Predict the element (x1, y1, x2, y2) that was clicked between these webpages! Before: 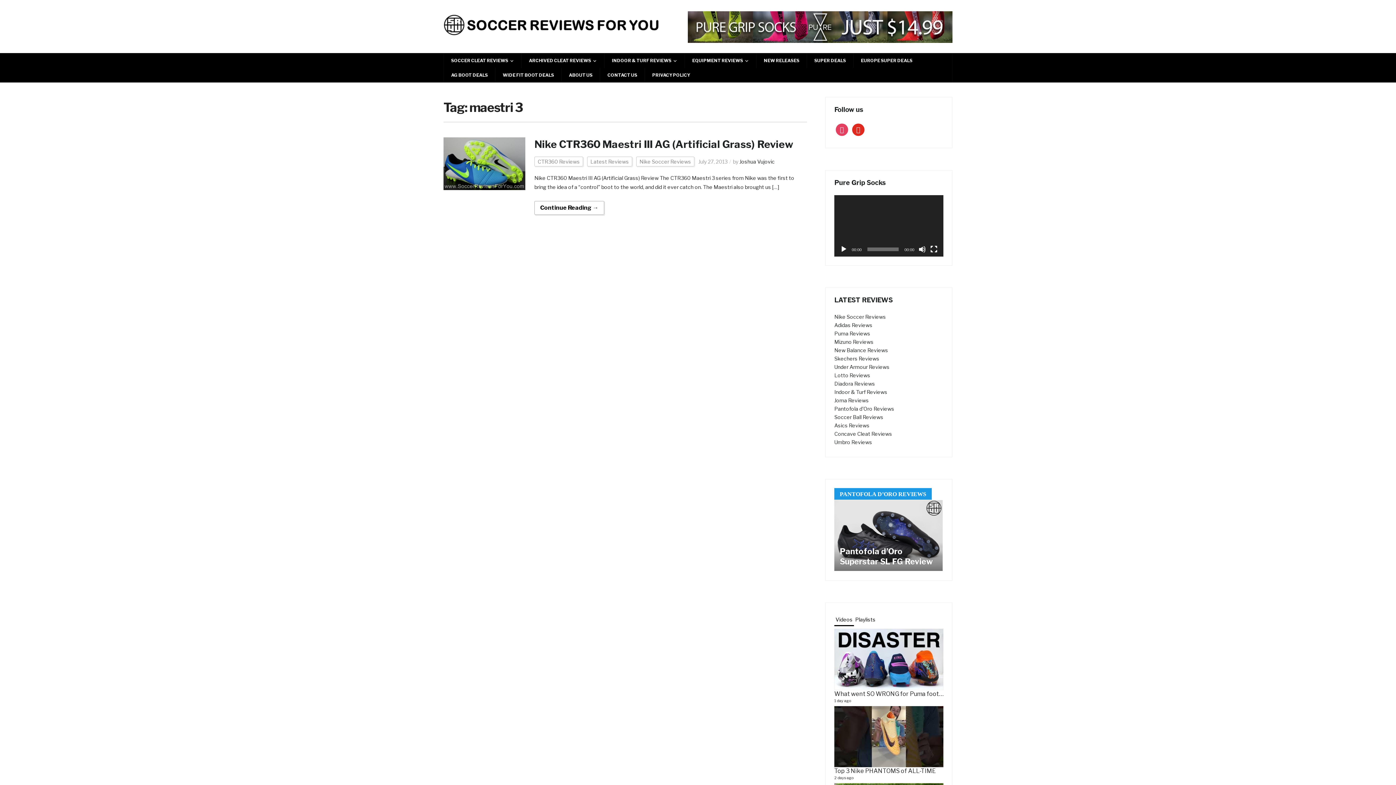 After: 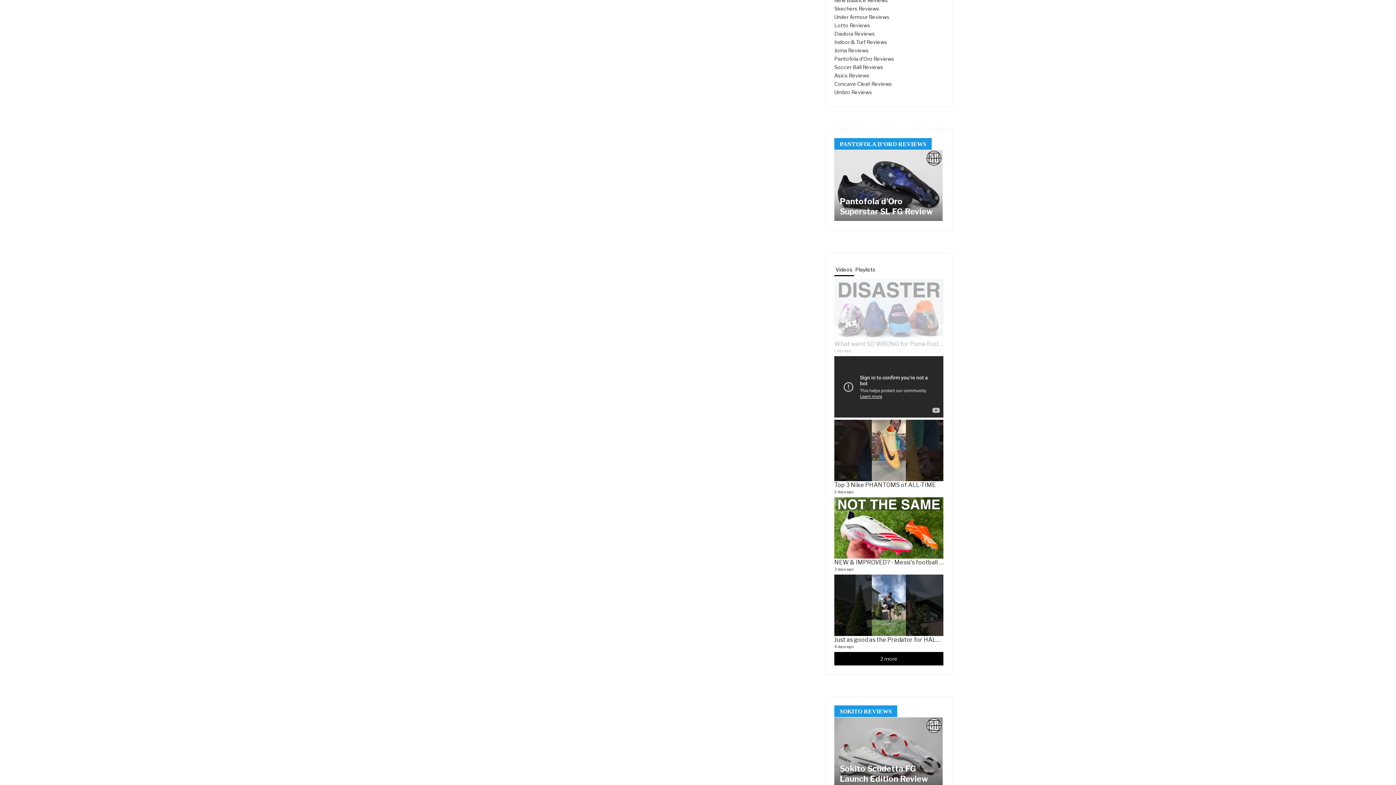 Action: bbox: (834, 629, 943, 690)